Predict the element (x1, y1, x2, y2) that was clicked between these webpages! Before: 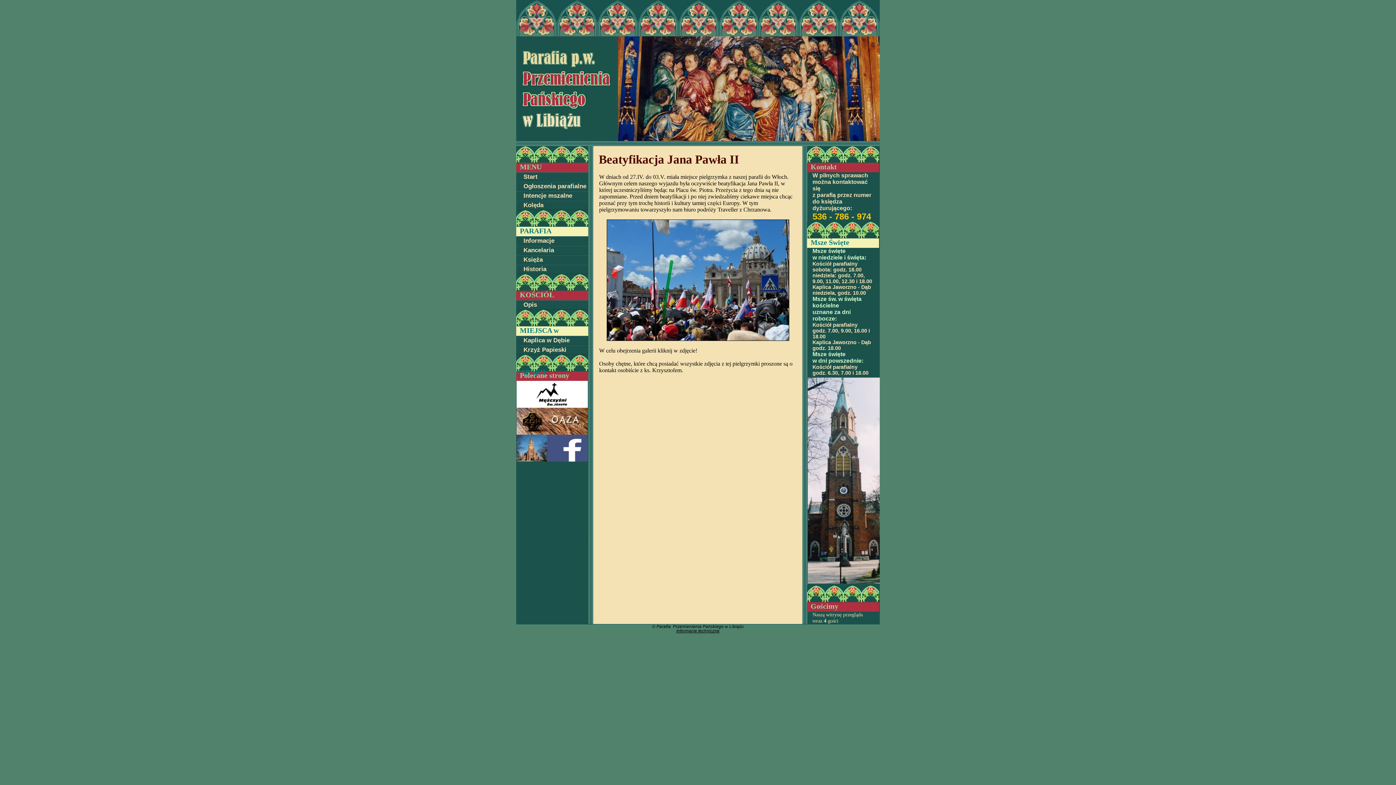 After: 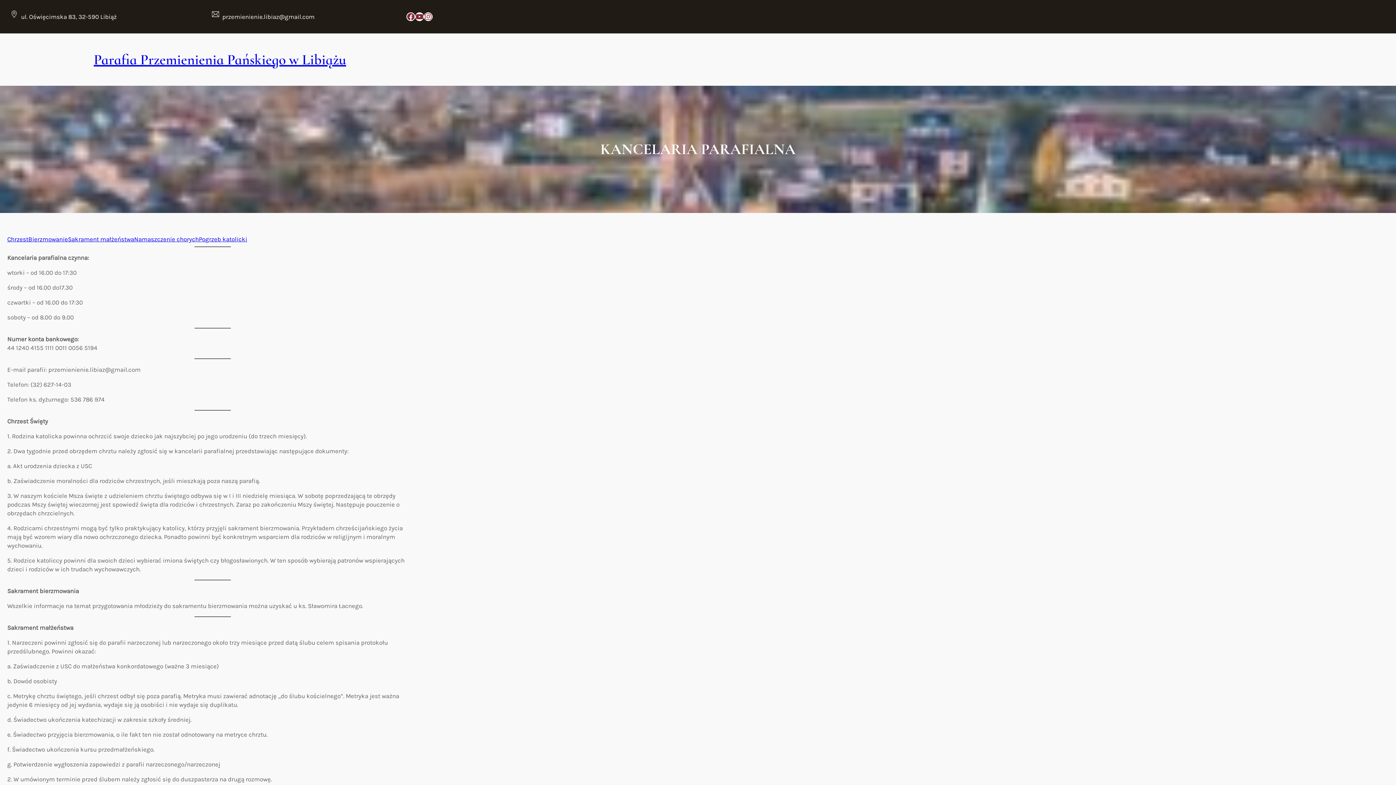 Action: label: Kancelaria bbox: (516, 246, 588, 254)